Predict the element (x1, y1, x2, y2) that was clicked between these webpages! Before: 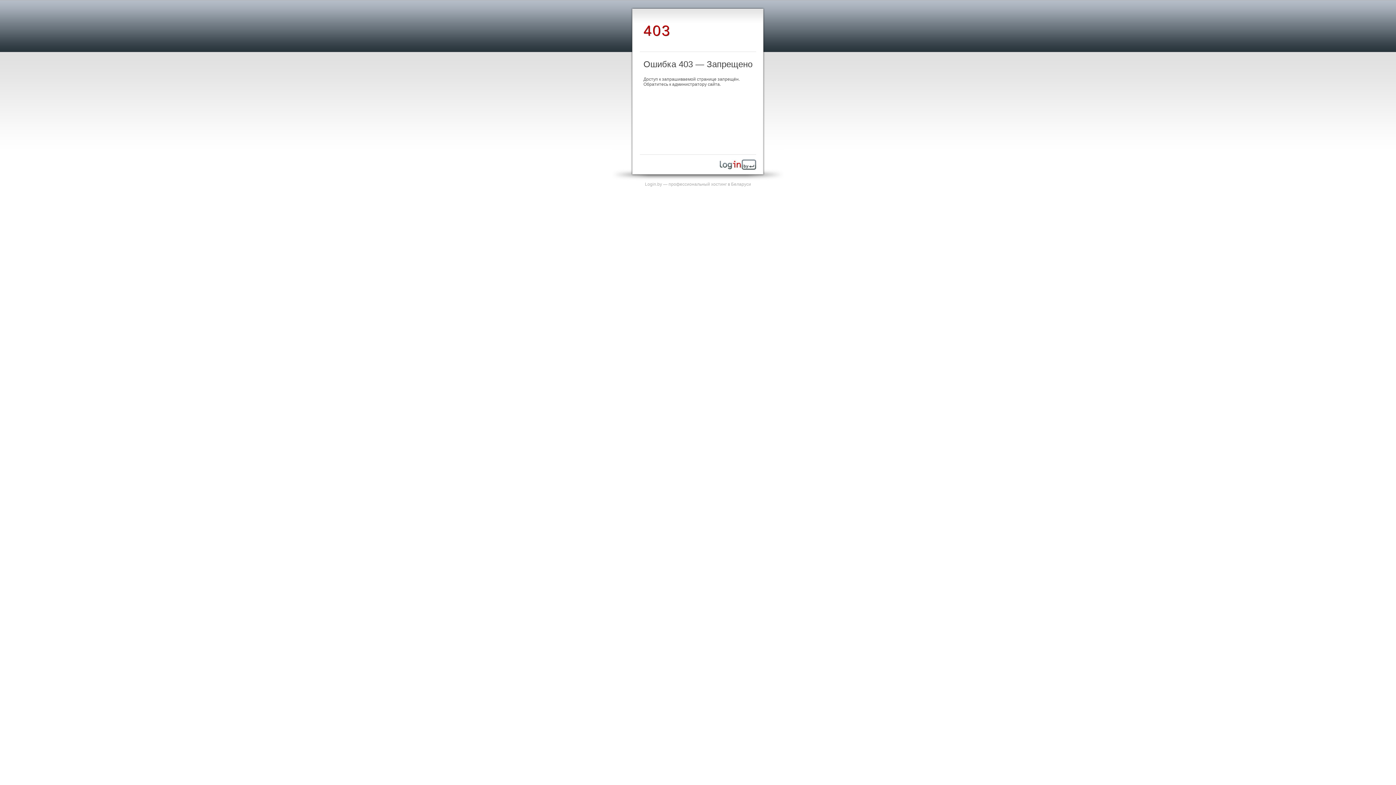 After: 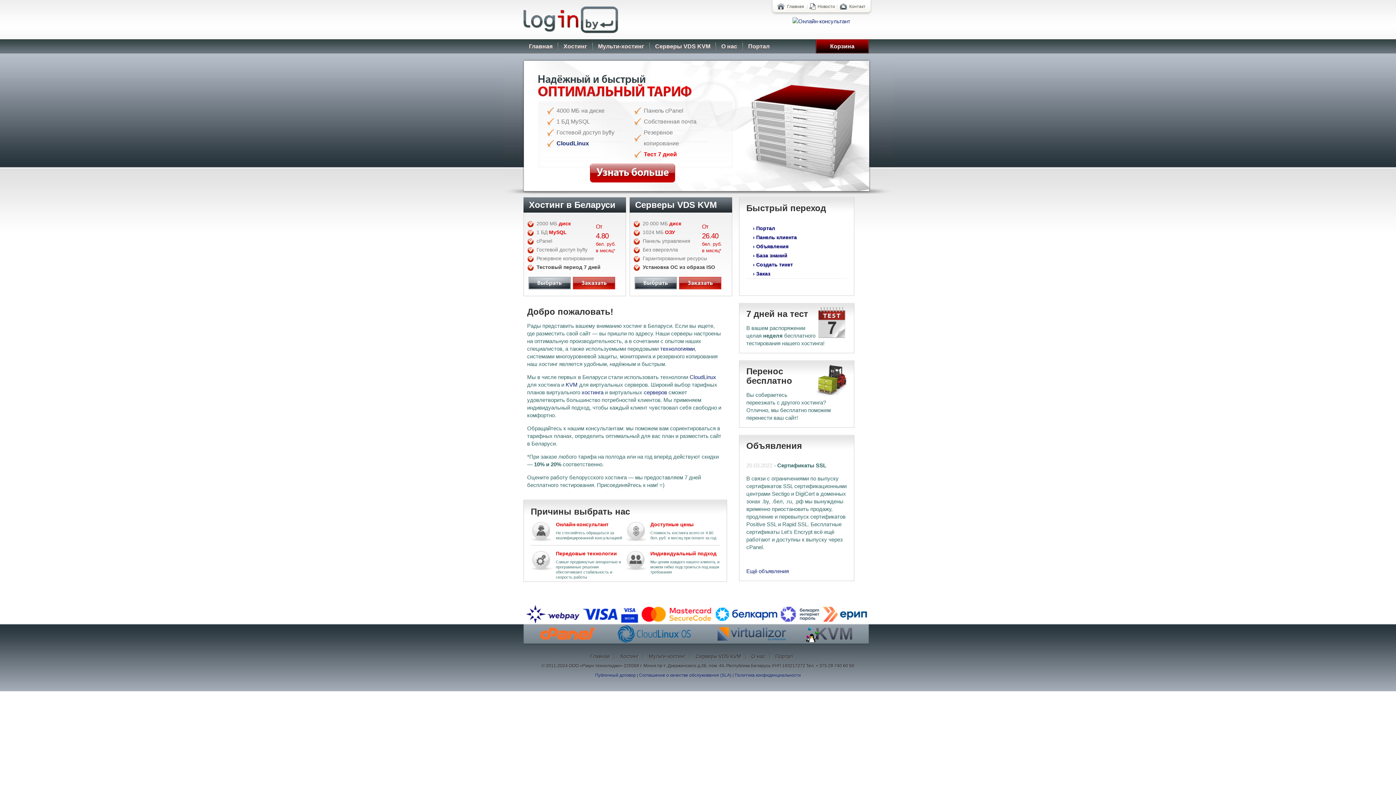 Action: bbox: (720, 165, 756, 170)